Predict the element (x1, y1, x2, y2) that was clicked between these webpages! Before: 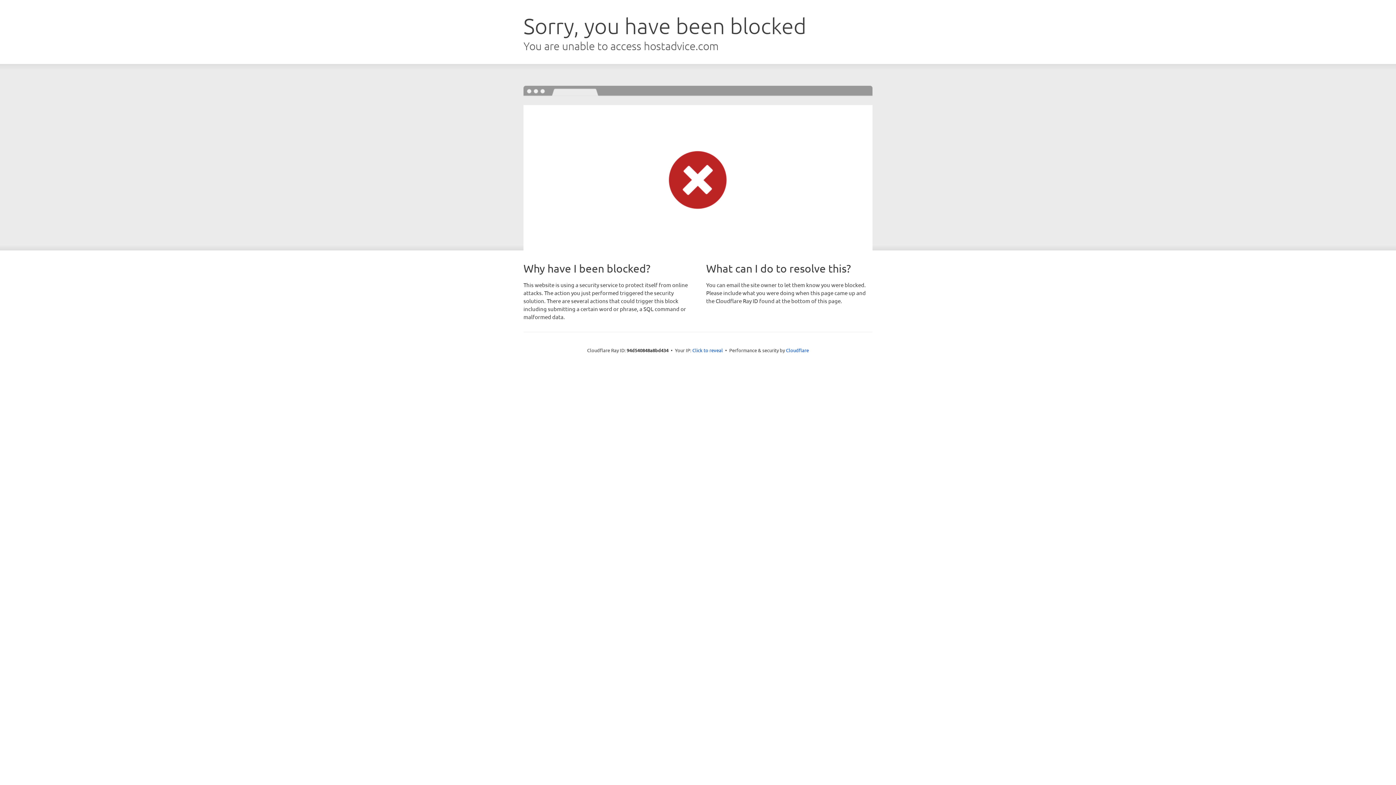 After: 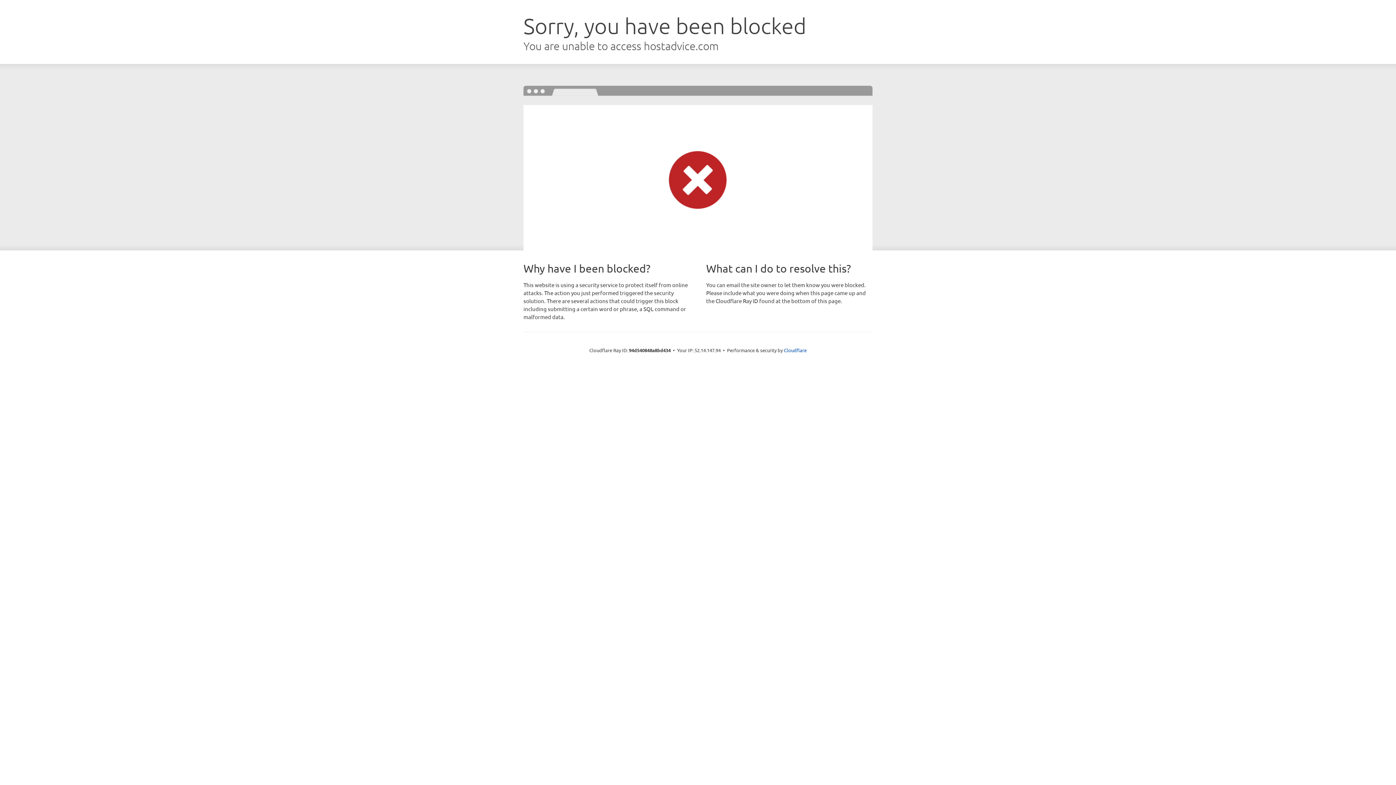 Action: bbox: (692, 346, 723, 353) label: Click to reveal